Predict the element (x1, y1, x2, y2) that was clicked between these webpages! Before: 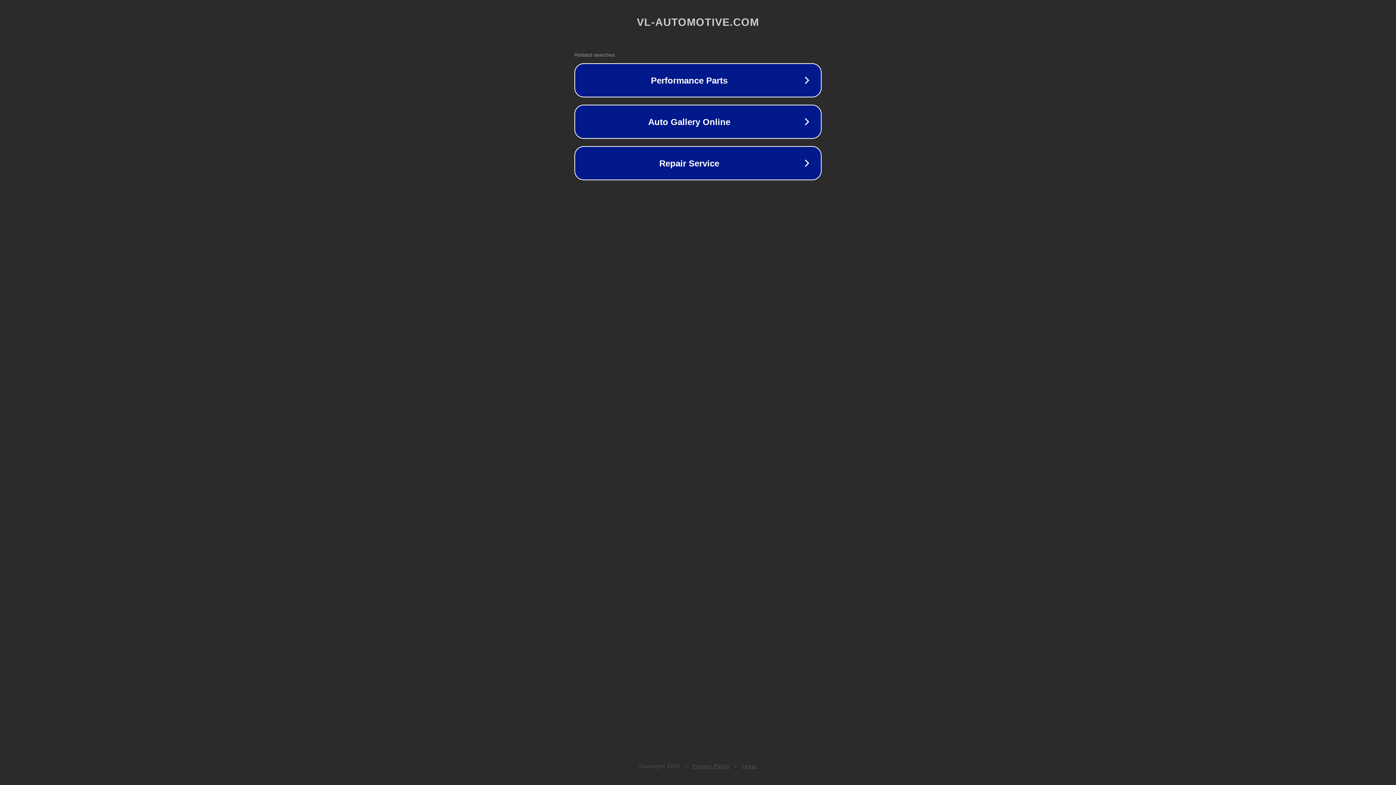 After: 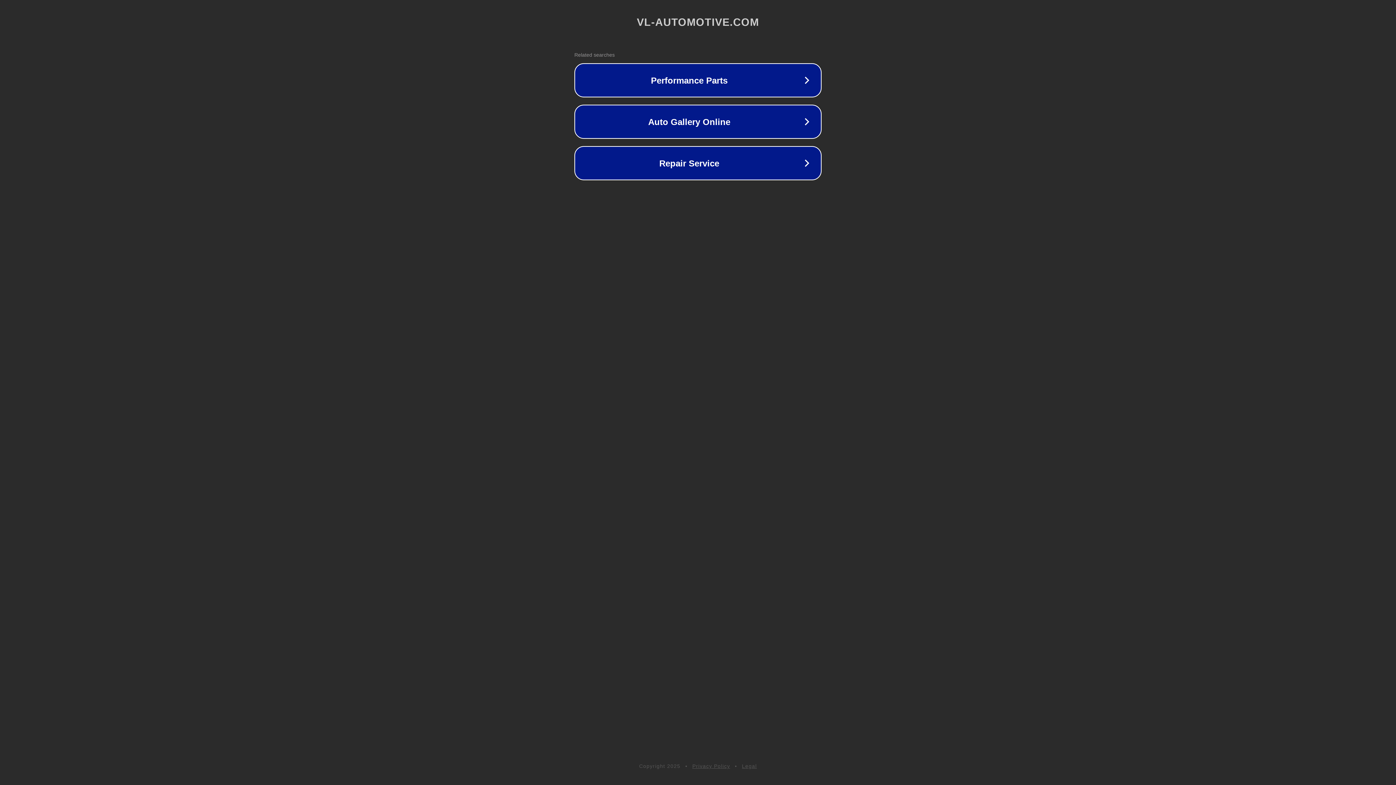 Action: label: Legal bbox: (742, 763, 757, 769)